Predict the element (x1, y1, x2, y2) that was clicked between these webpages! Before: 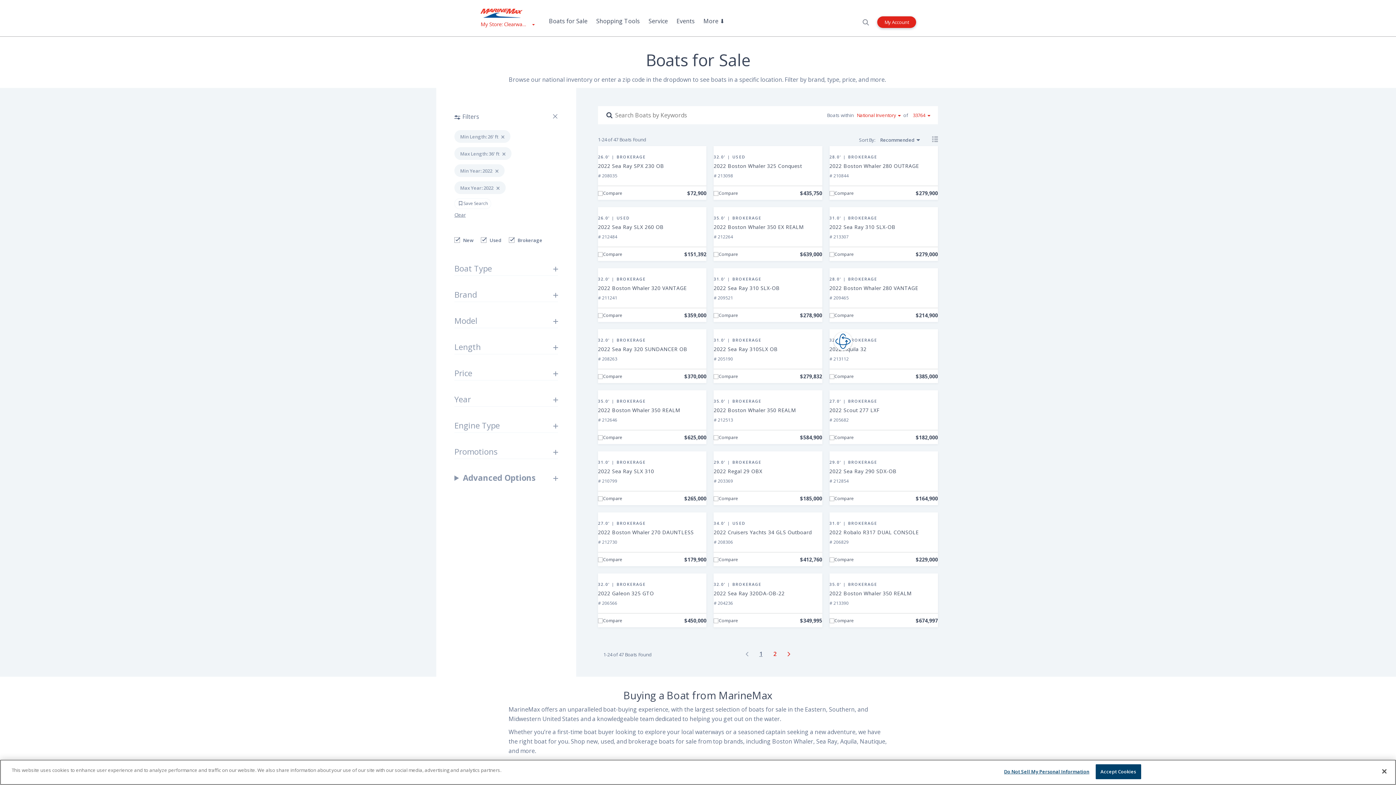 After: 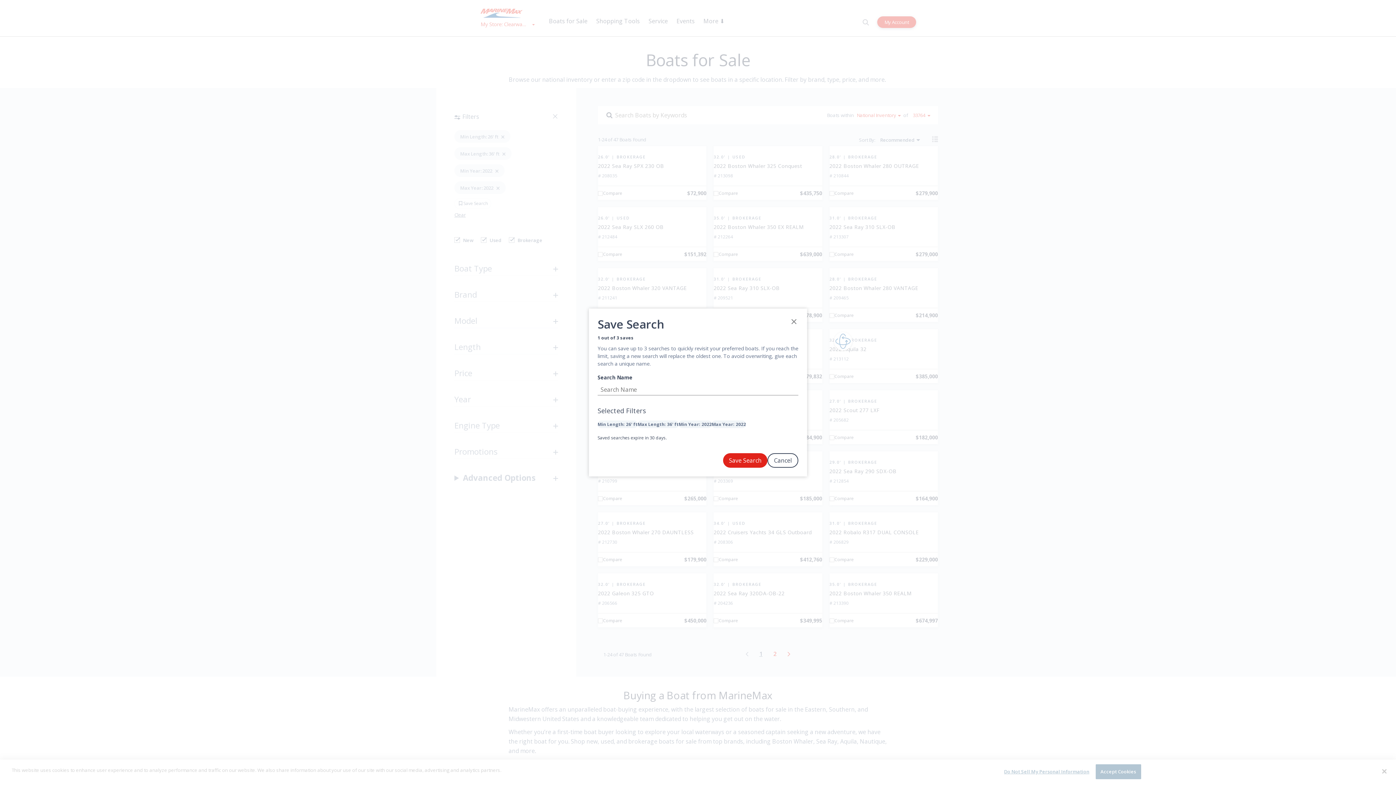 Action: bbox: (454, 198, 491, 209) label: Save Search